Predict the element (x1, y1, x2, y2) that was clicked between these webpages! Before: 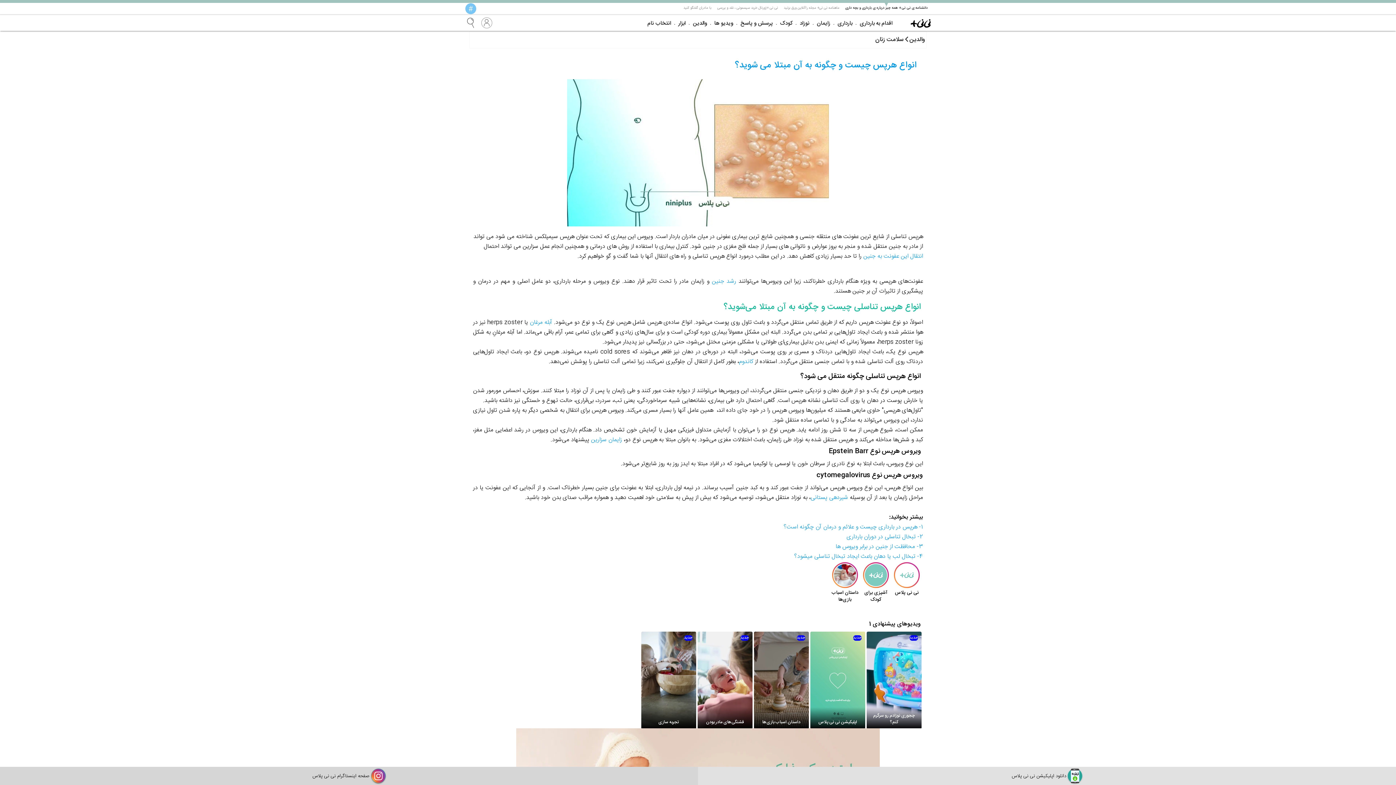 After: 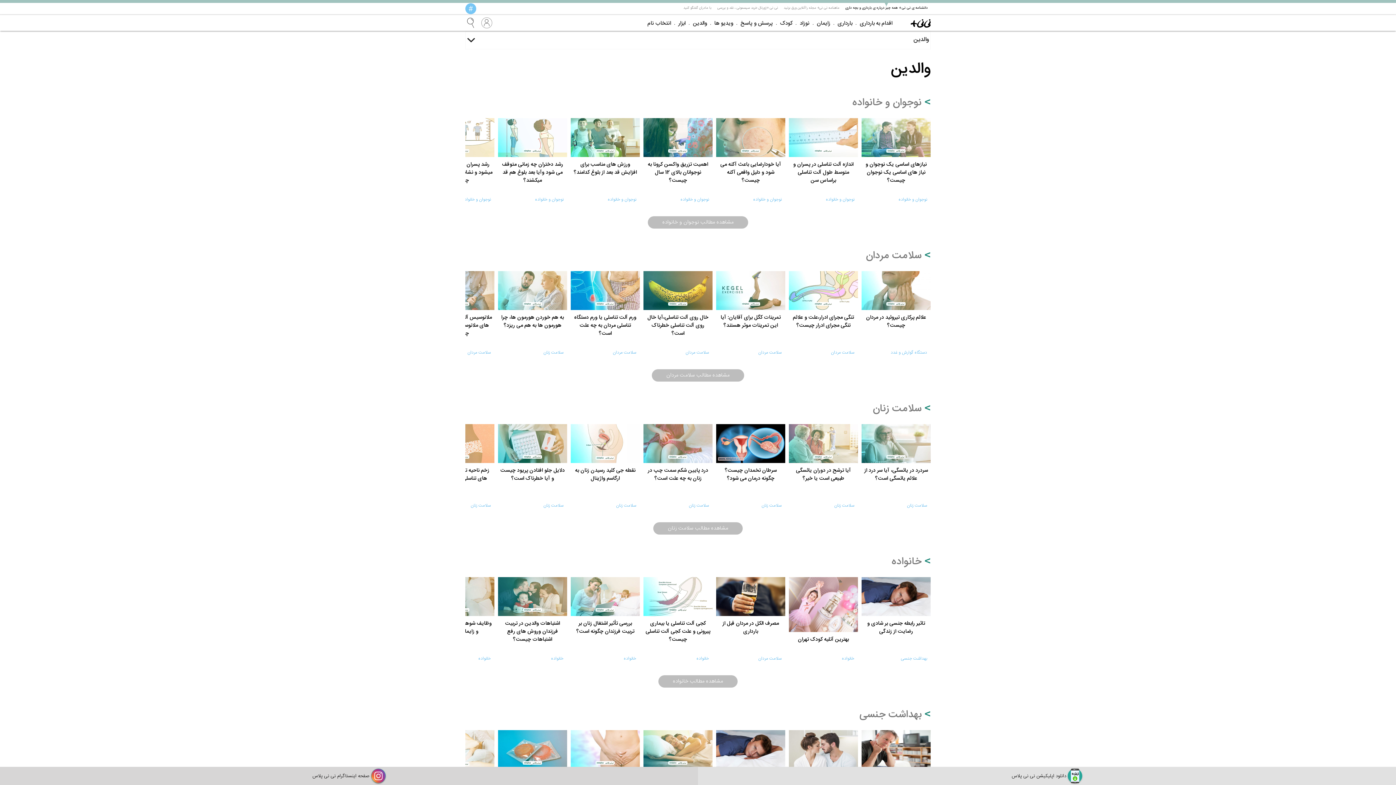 Action: label: والدین bbox: (690, 14, 710, 30)